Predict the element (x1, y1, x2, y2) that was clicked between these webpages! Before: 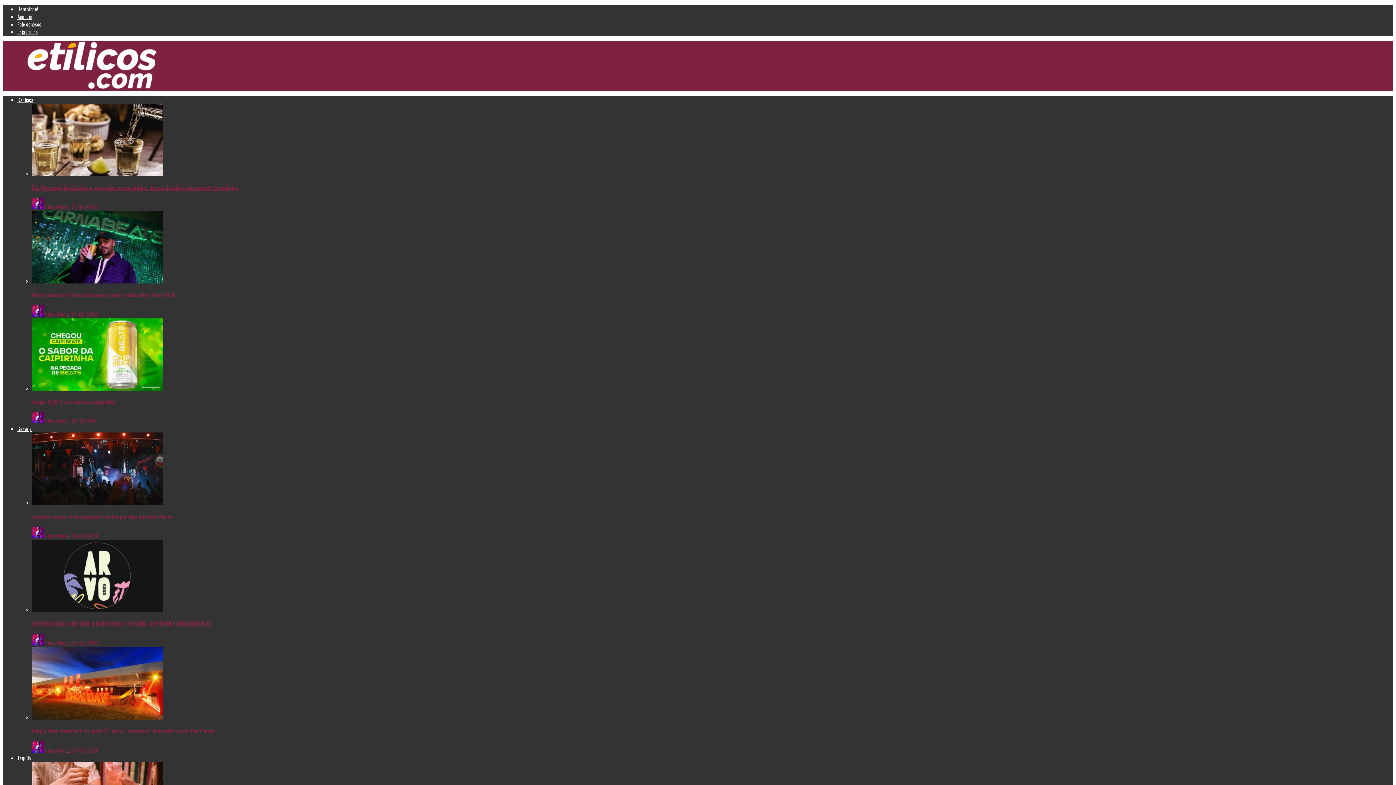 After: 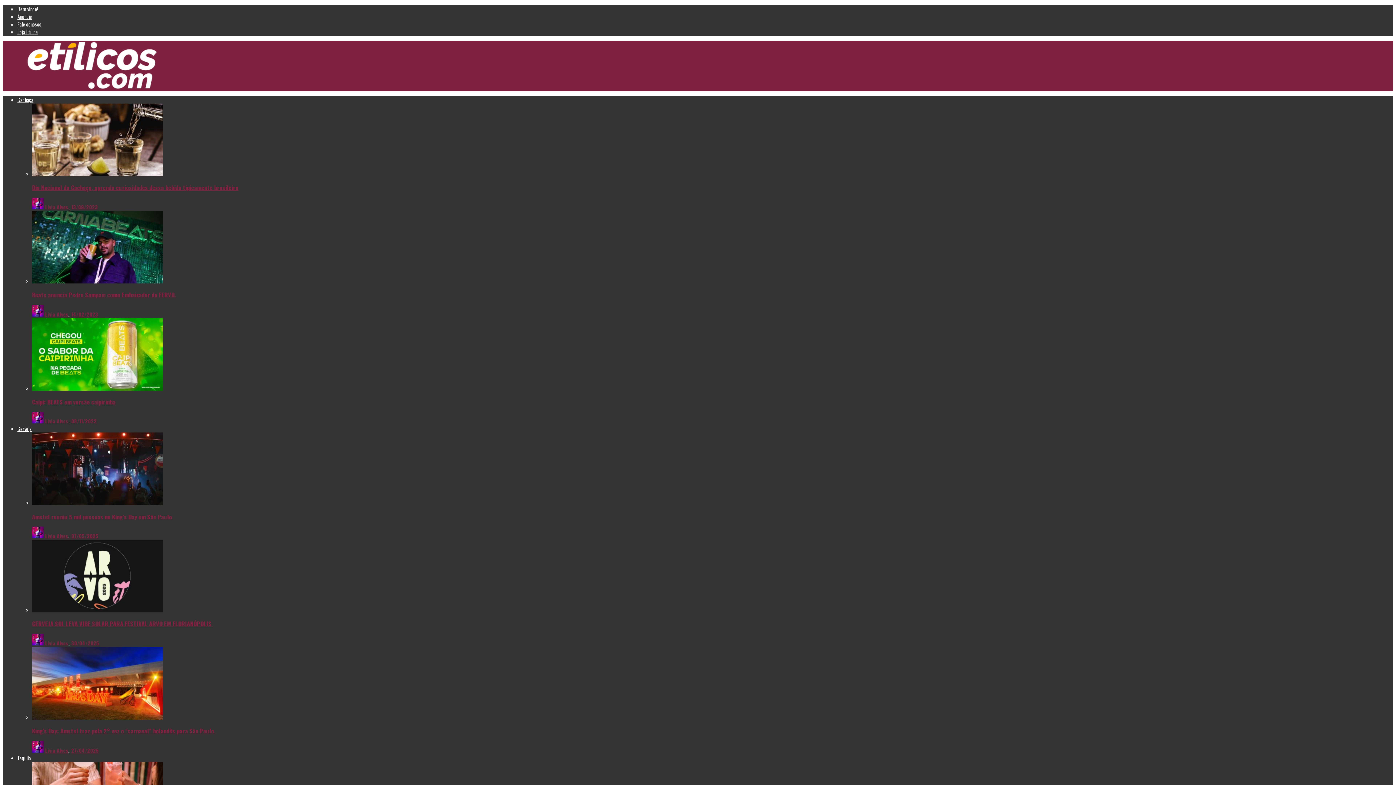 Action: bbox: (71, 639, 99, 647) label: 30/04/2025